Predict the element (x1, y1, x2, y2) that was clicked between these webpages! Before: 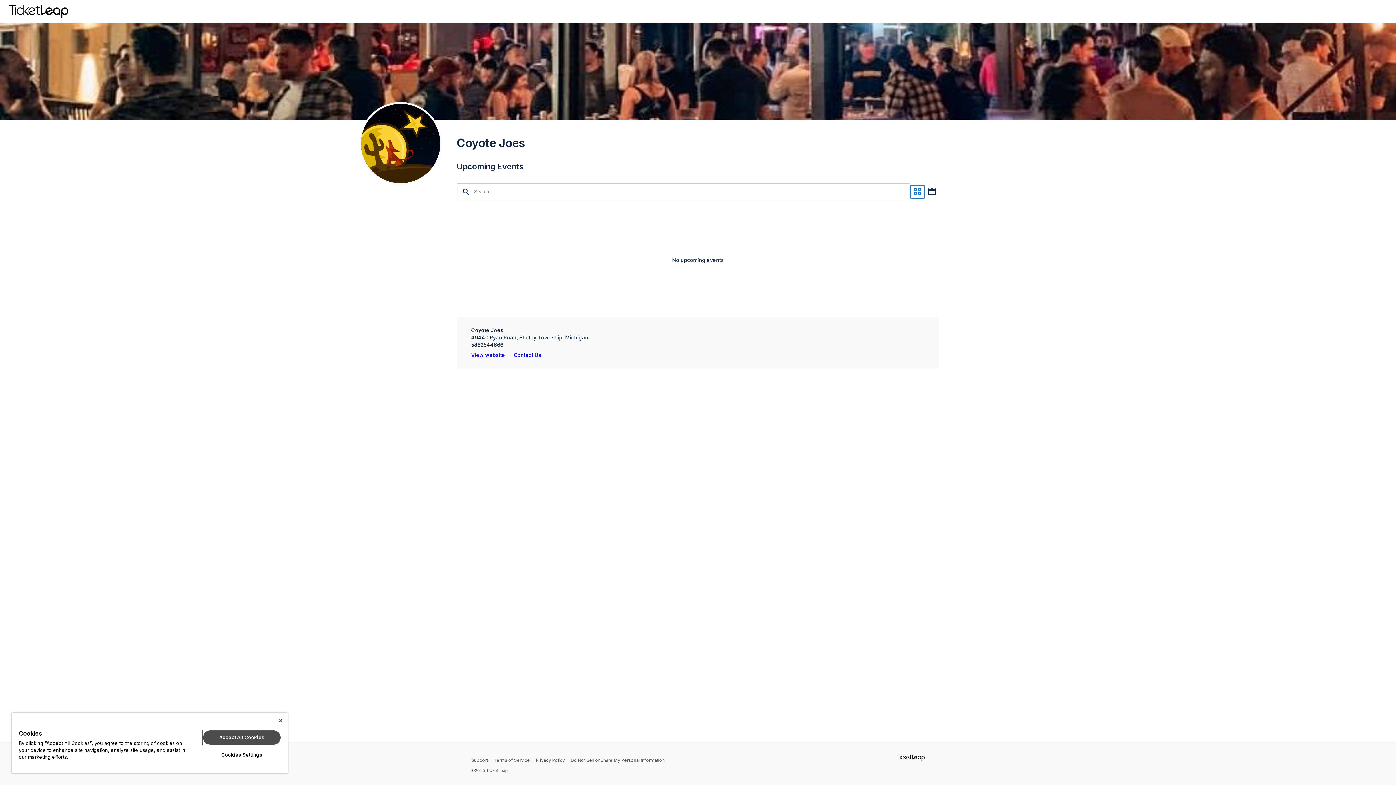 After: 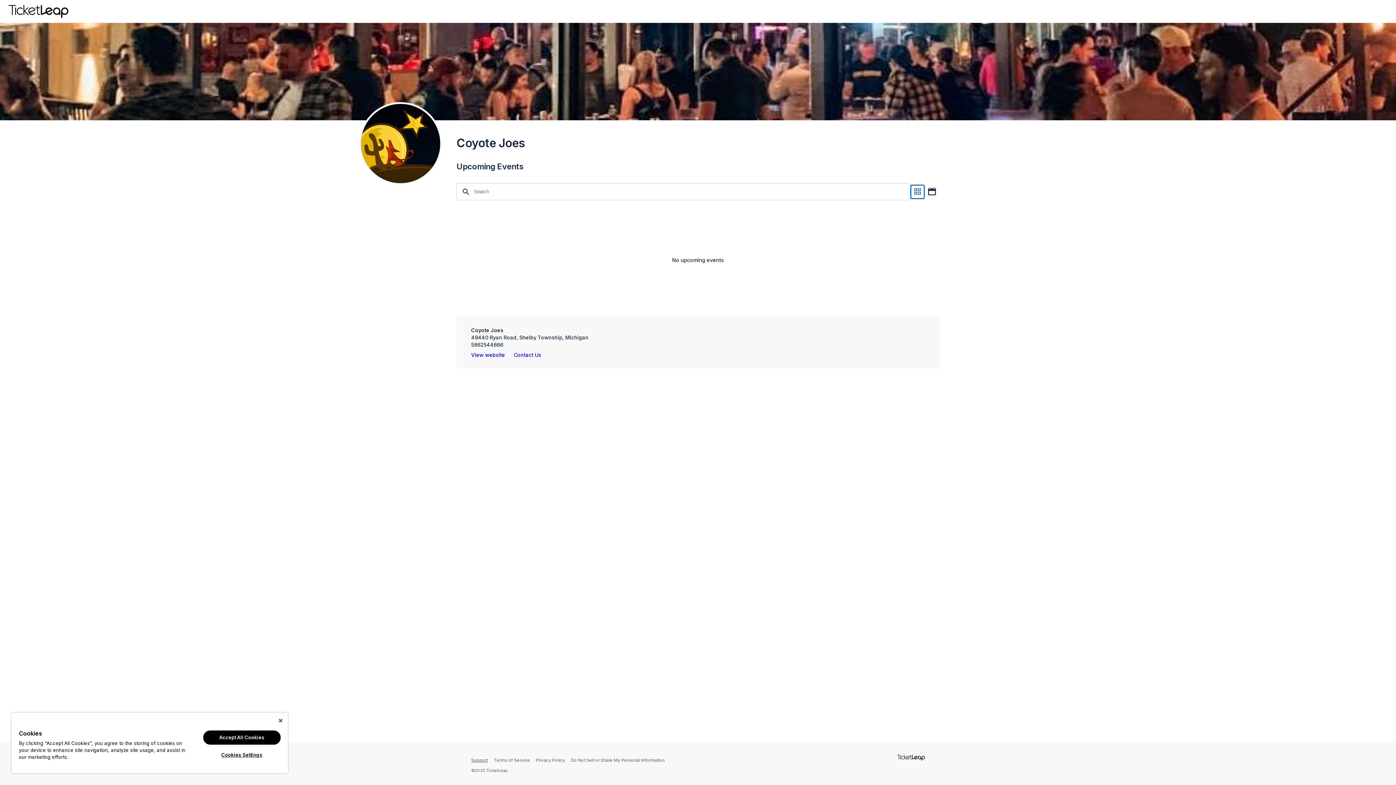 Action: bbox: (471, 754, 493, 767) label: Support